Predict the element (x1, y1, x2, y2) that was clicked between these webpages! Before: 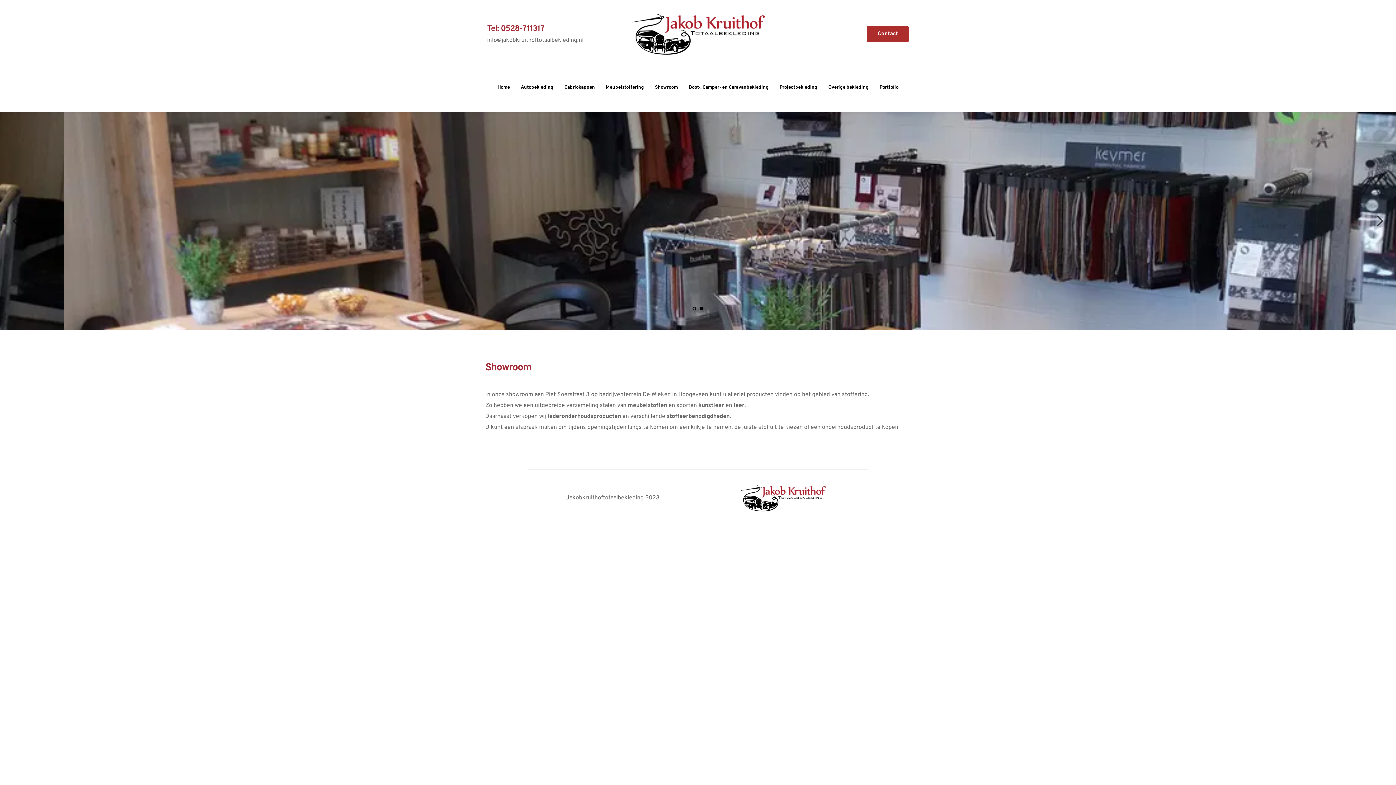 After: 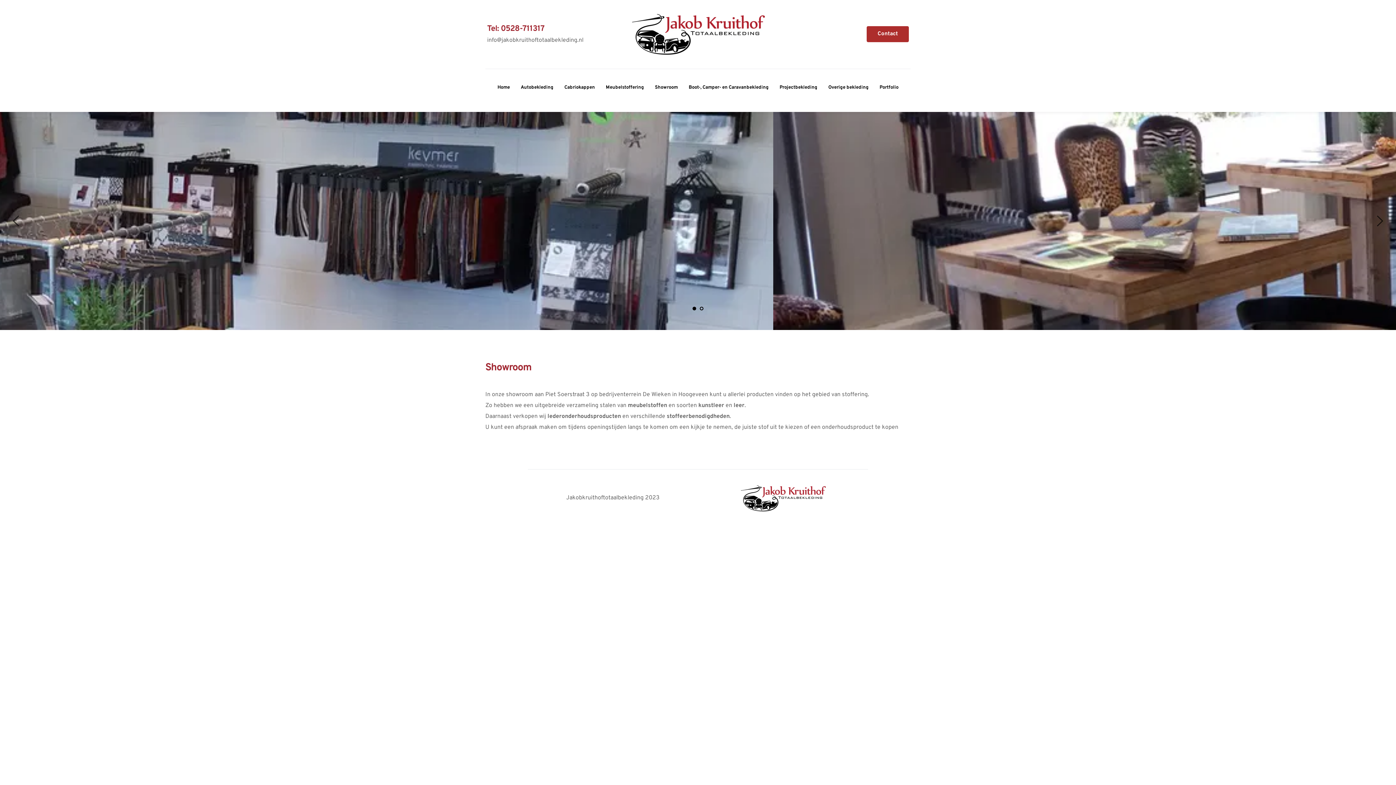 Action: bbox: (651, 79, 681, 95) label: Showroom